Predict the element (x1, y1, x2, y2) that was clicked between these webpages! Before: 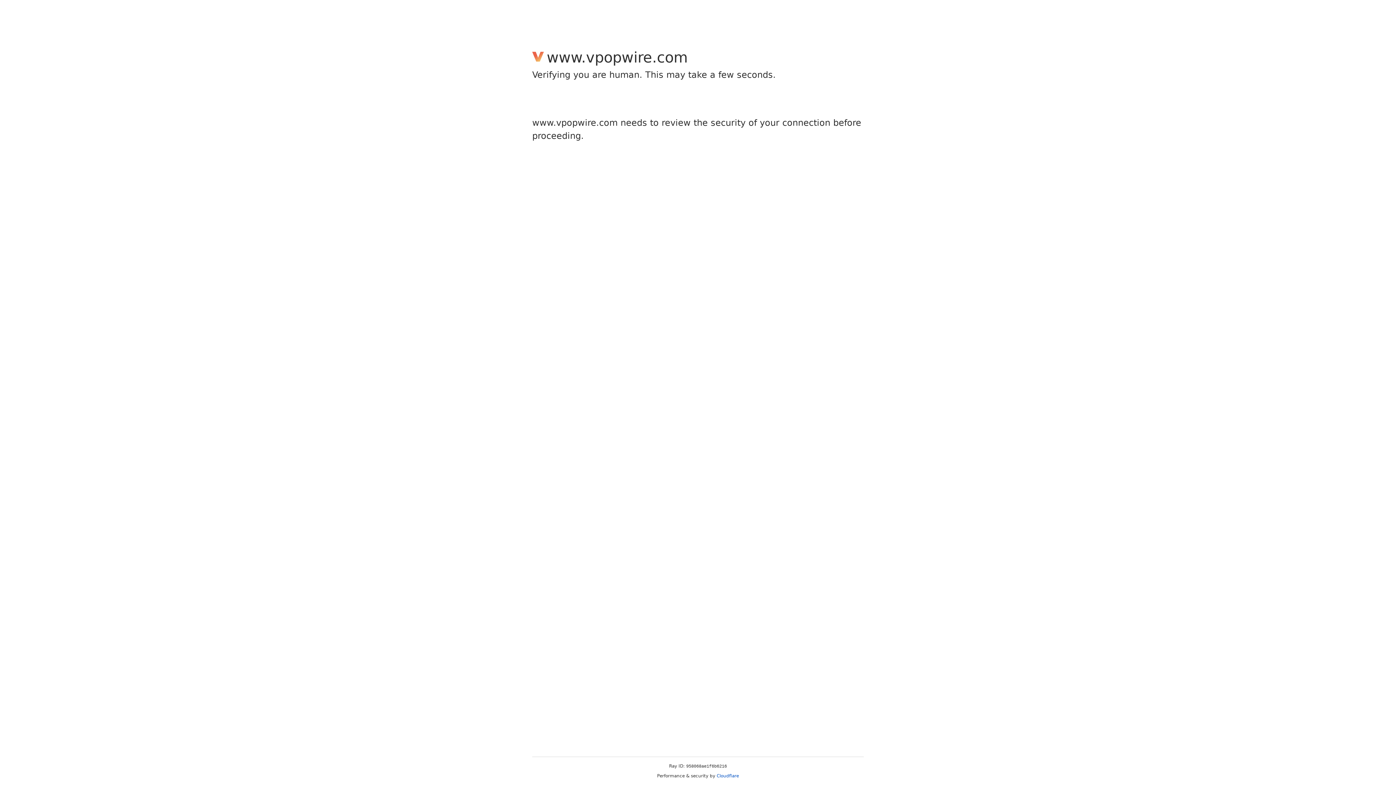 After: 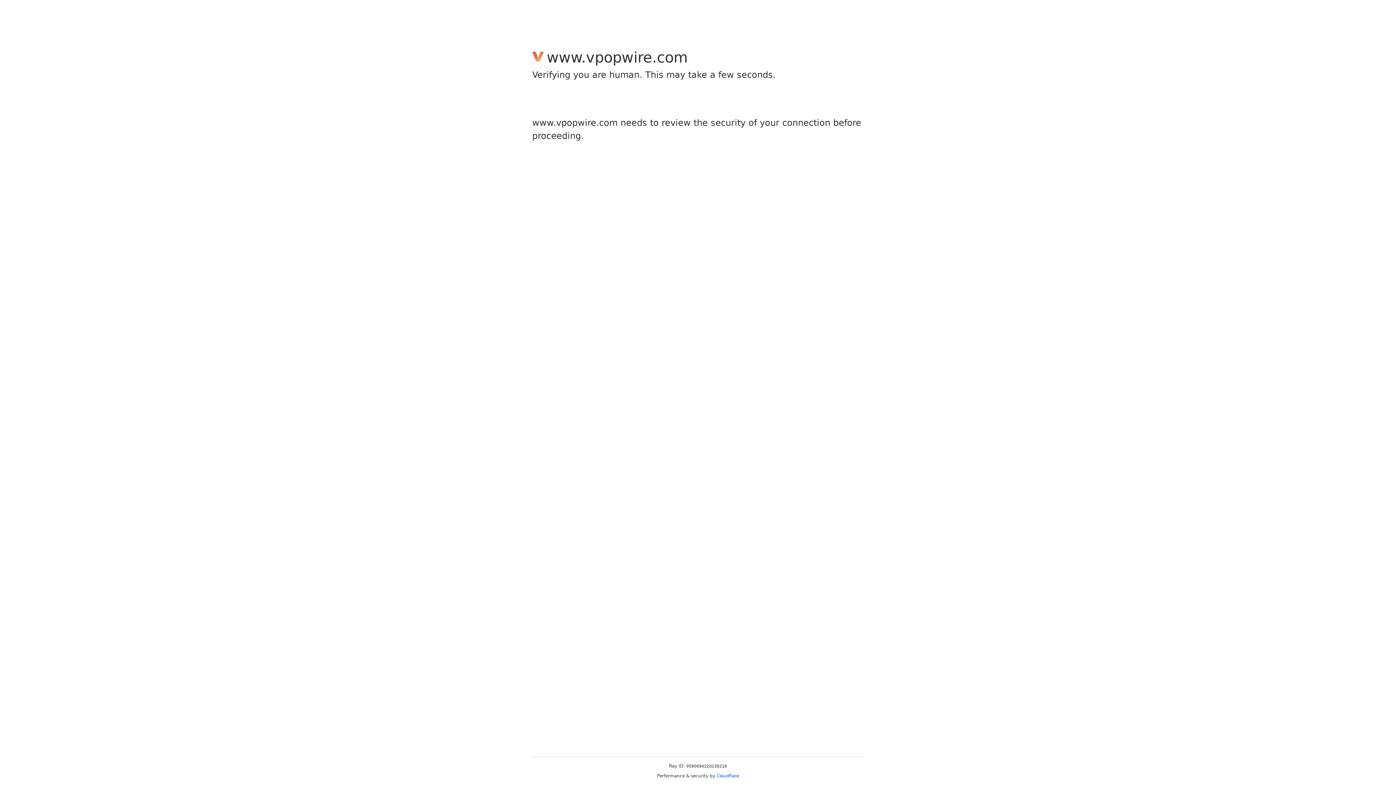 Action: label: Cloudflare bbox: (716, 773, 739, 778)